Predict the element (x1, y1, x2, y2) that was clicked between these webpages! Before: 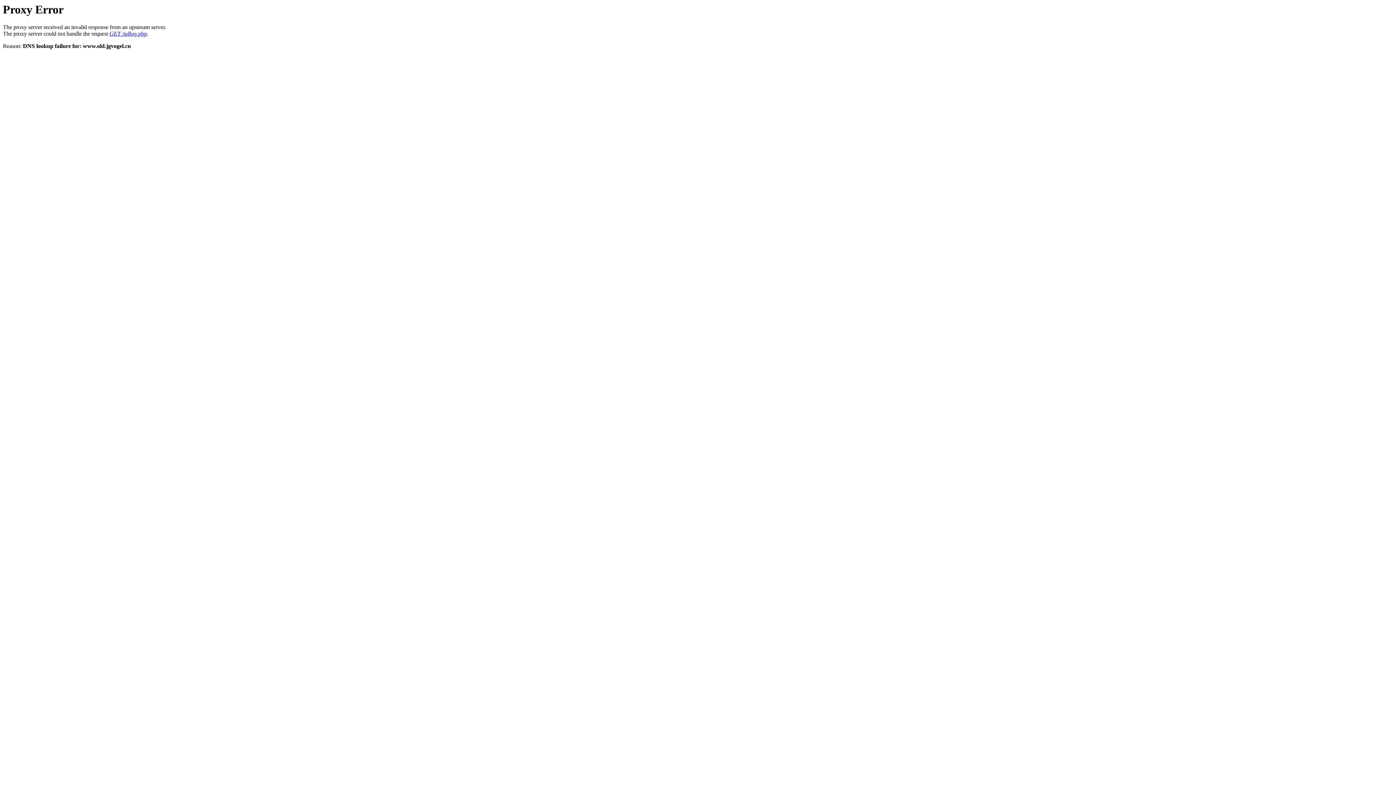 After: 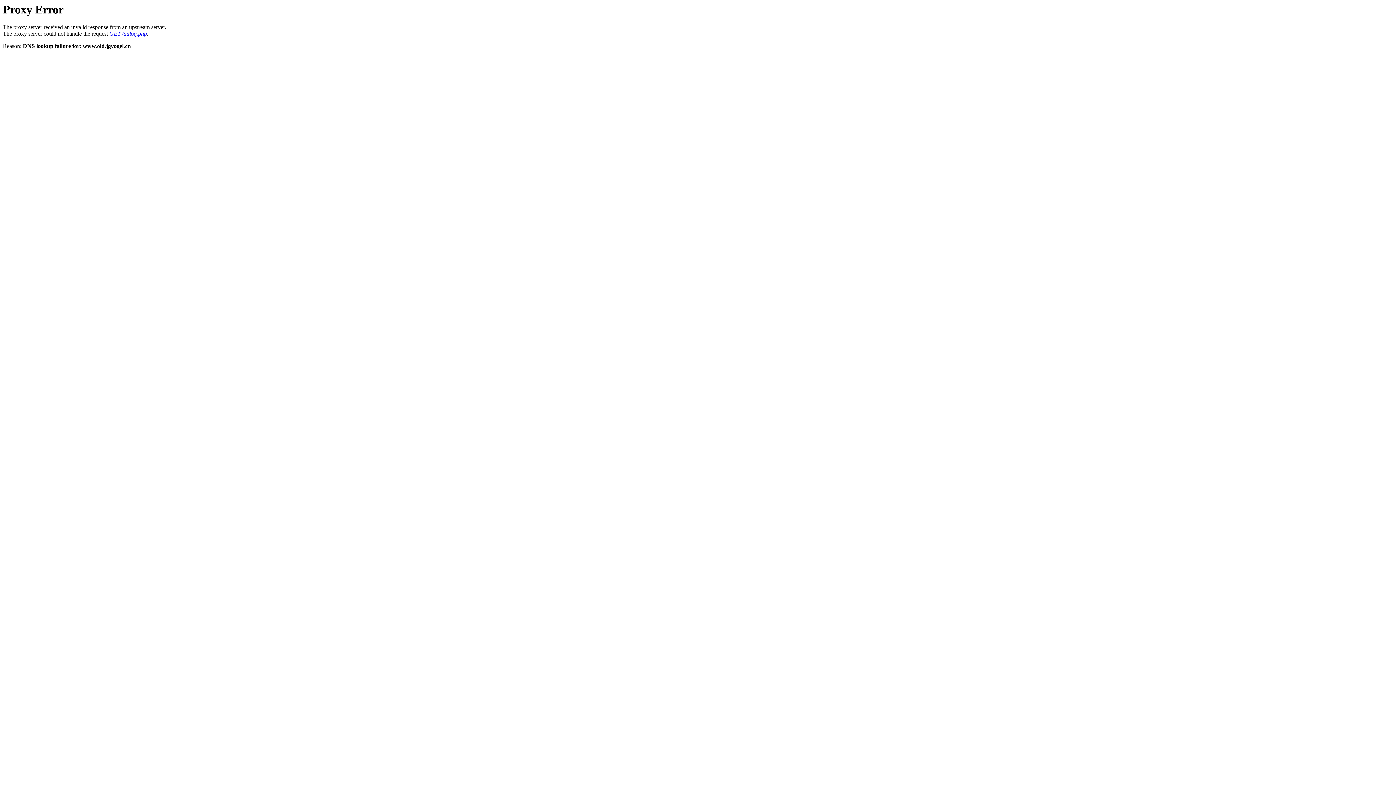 Action: bbox: (109, 30, 146, 36) label: GET /adlog.php